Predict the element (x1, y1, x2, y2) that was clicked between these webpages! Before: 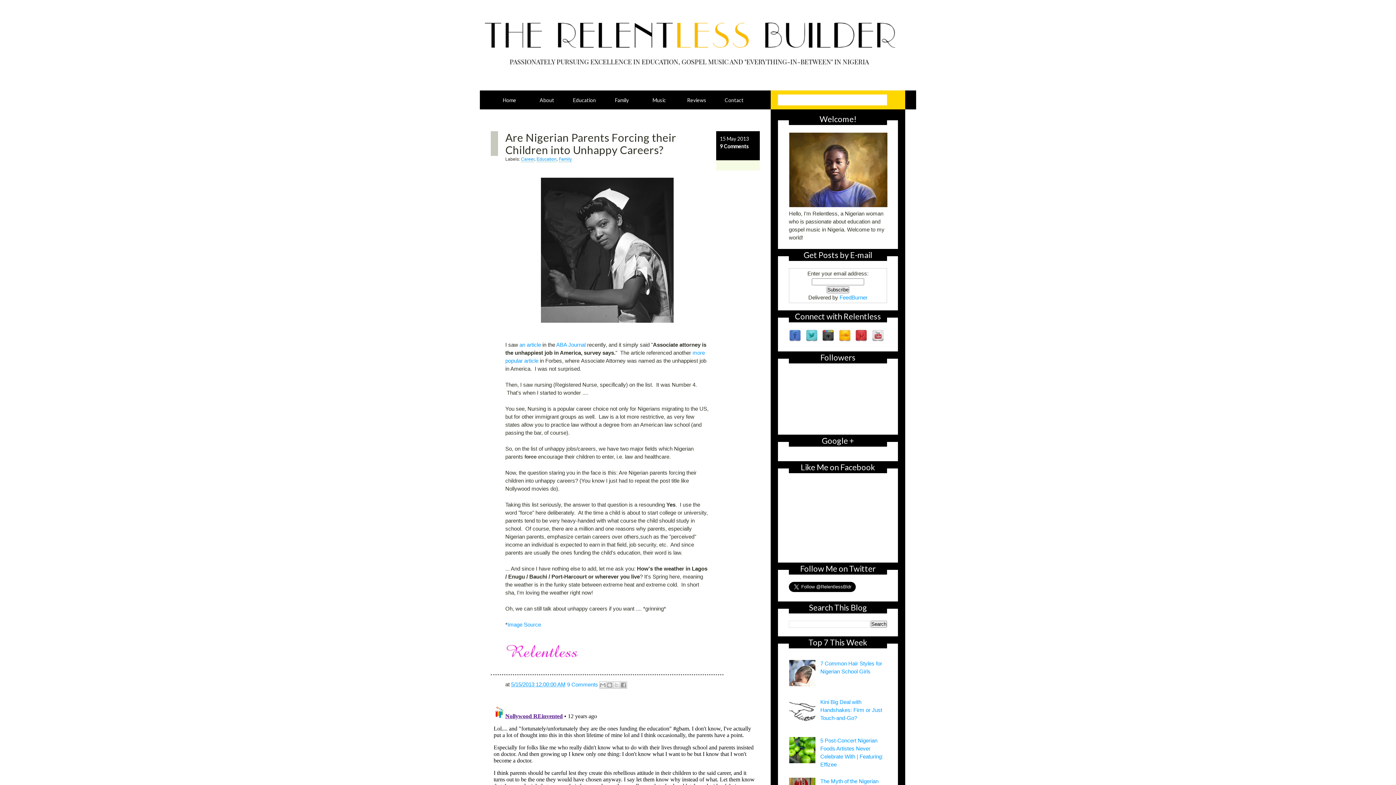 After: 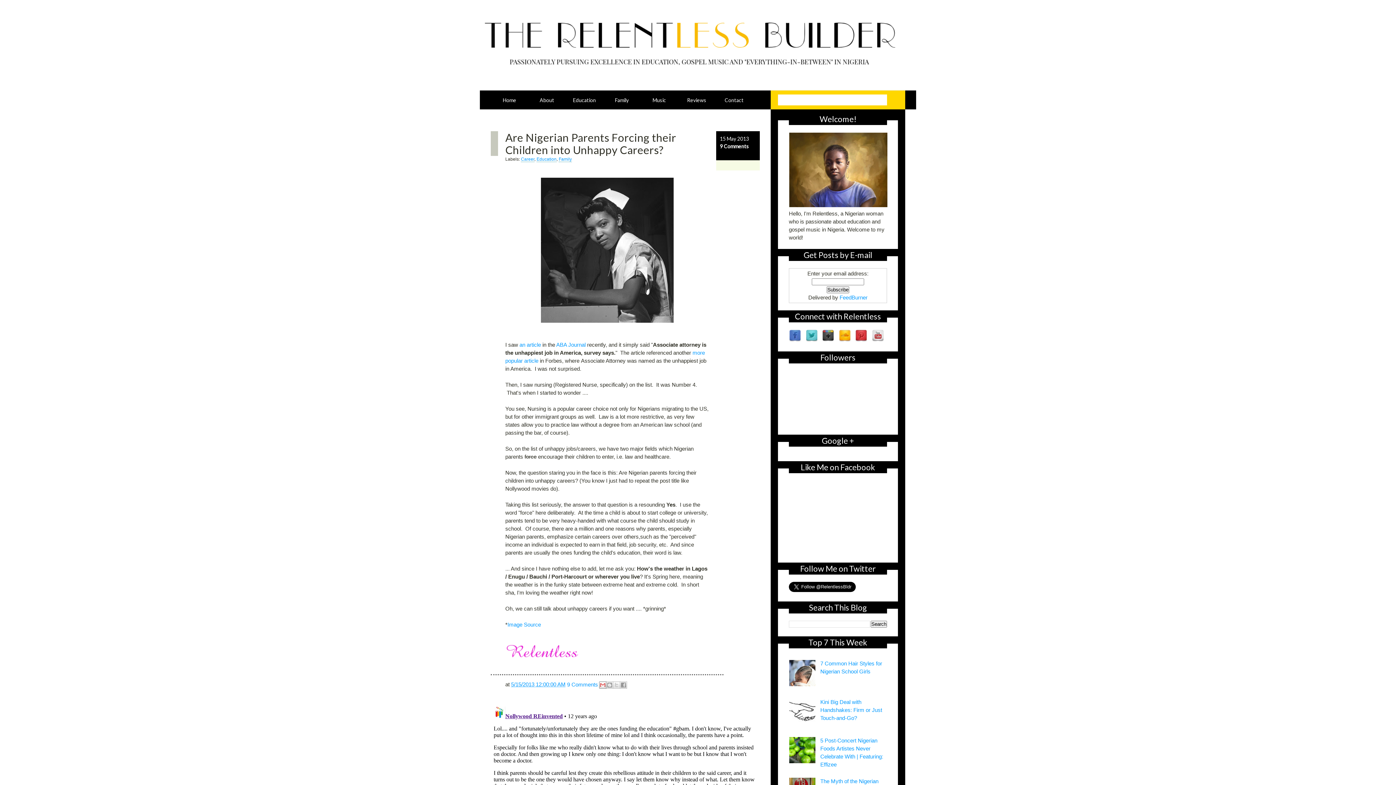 Action: bbox: (599, 681, 606, 689) label: Email This